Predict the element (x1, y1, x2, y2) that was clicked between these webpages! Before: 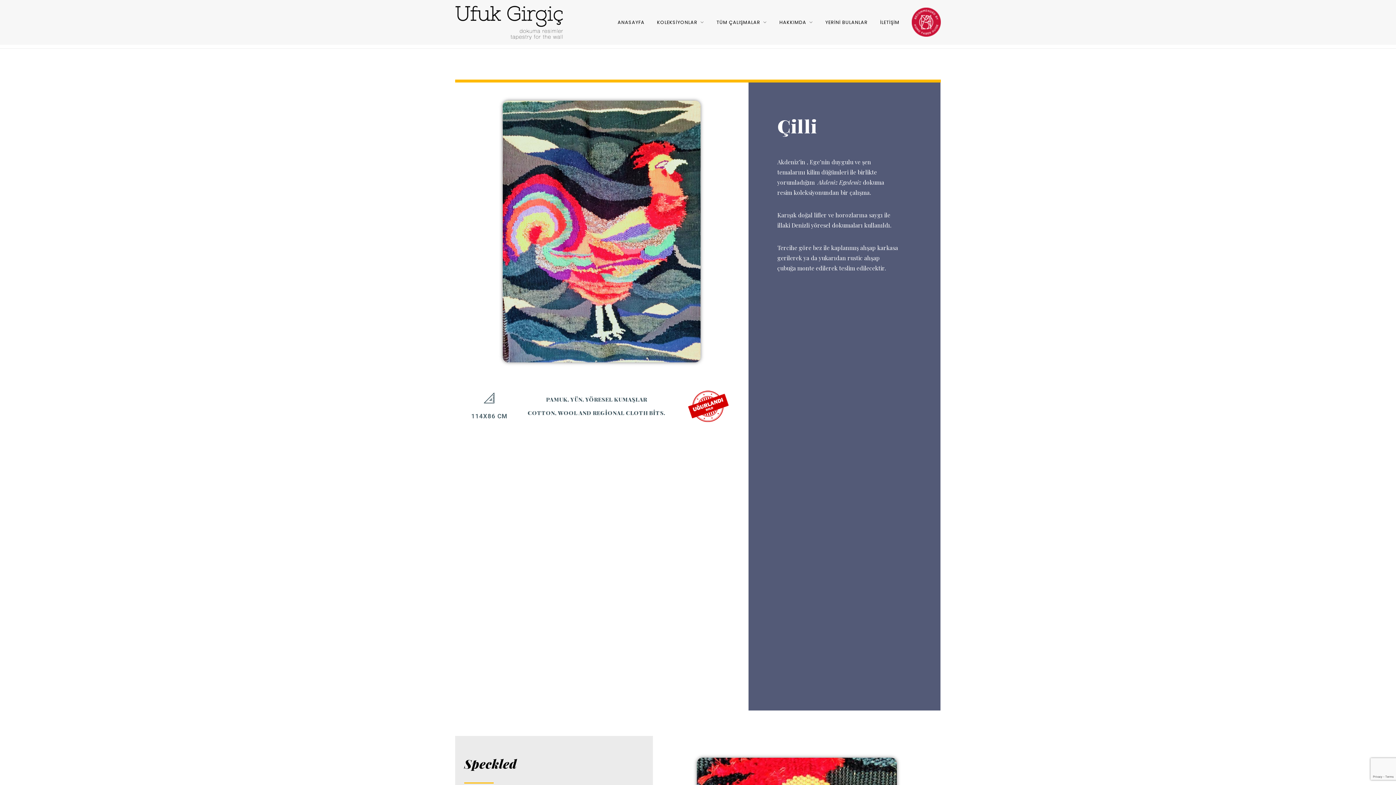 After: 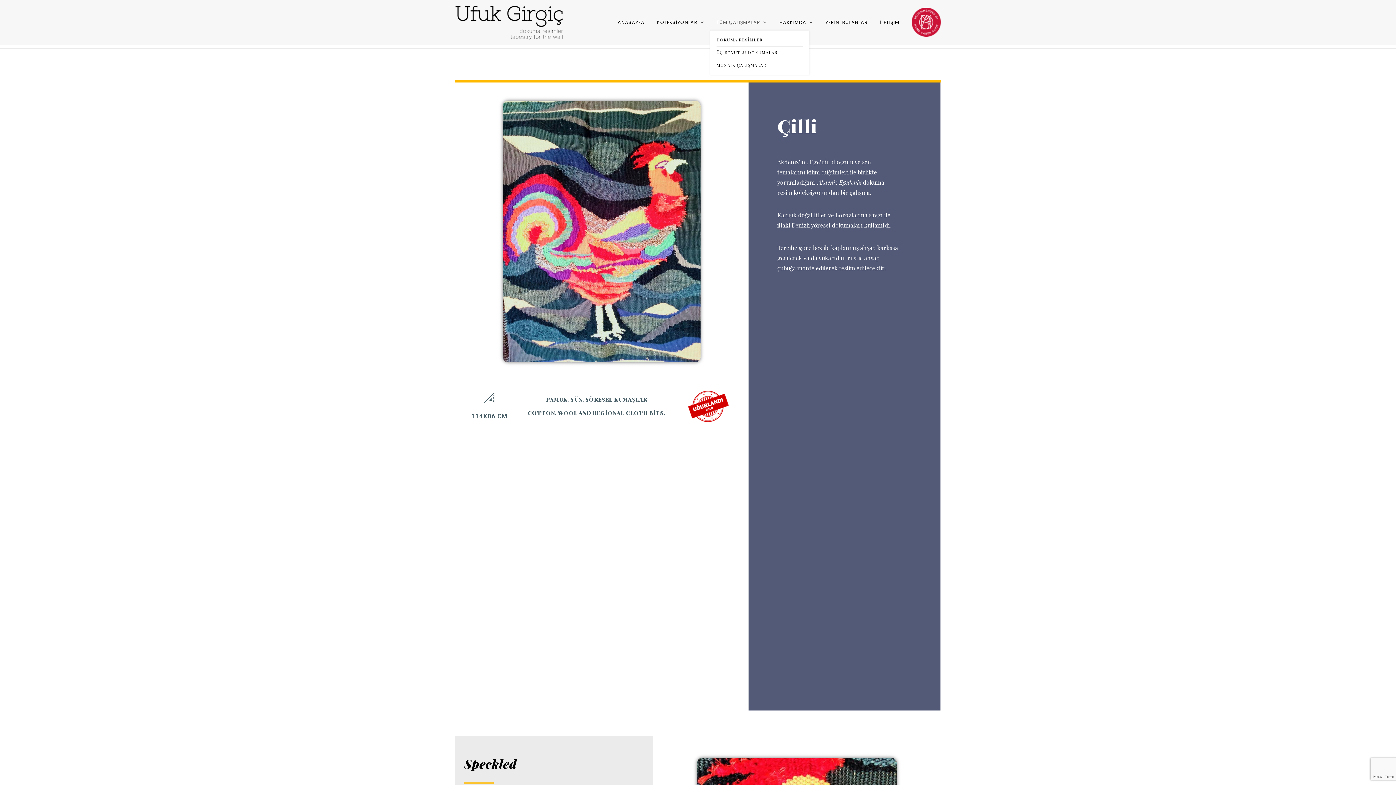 Action: bbox: (716, 17, 767, 27) label: TÜM ÇALIŞMALAR